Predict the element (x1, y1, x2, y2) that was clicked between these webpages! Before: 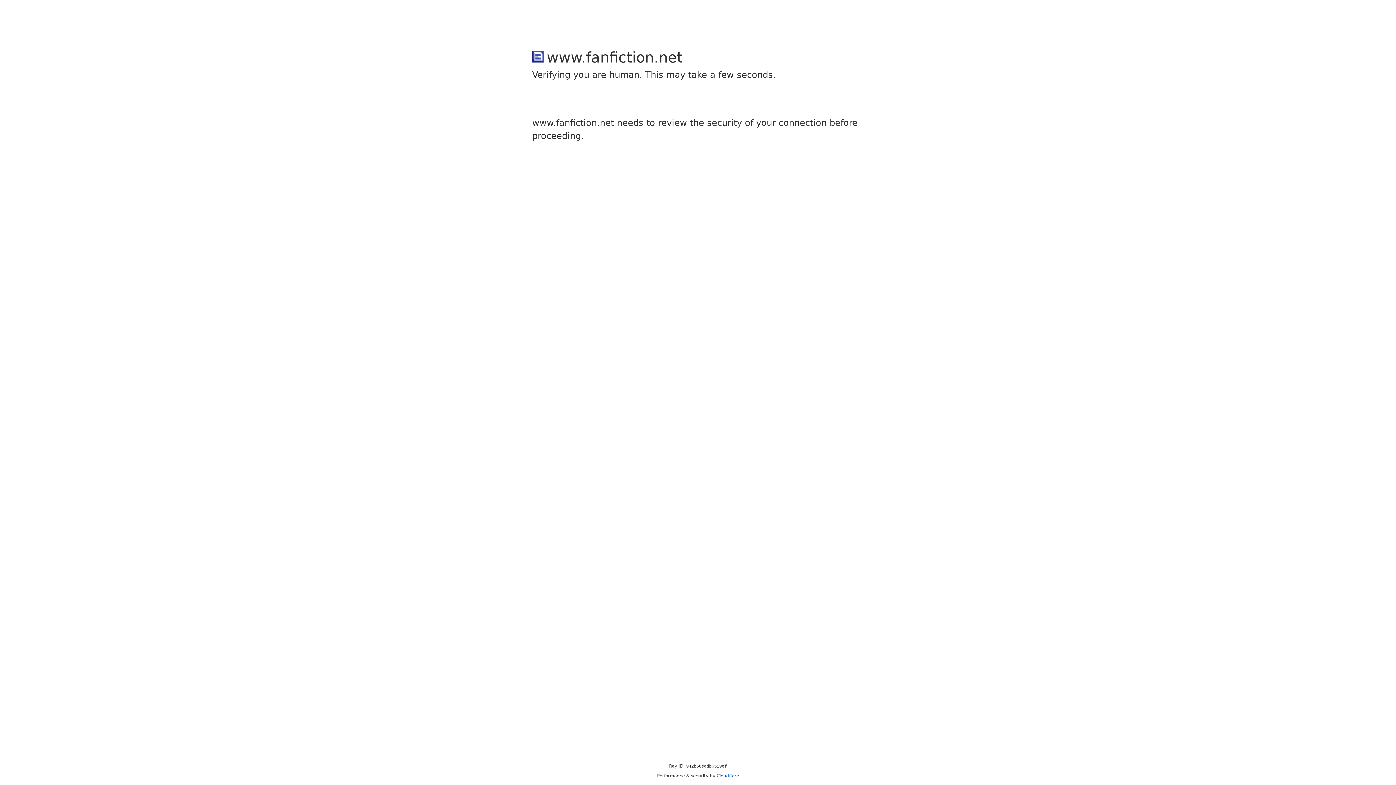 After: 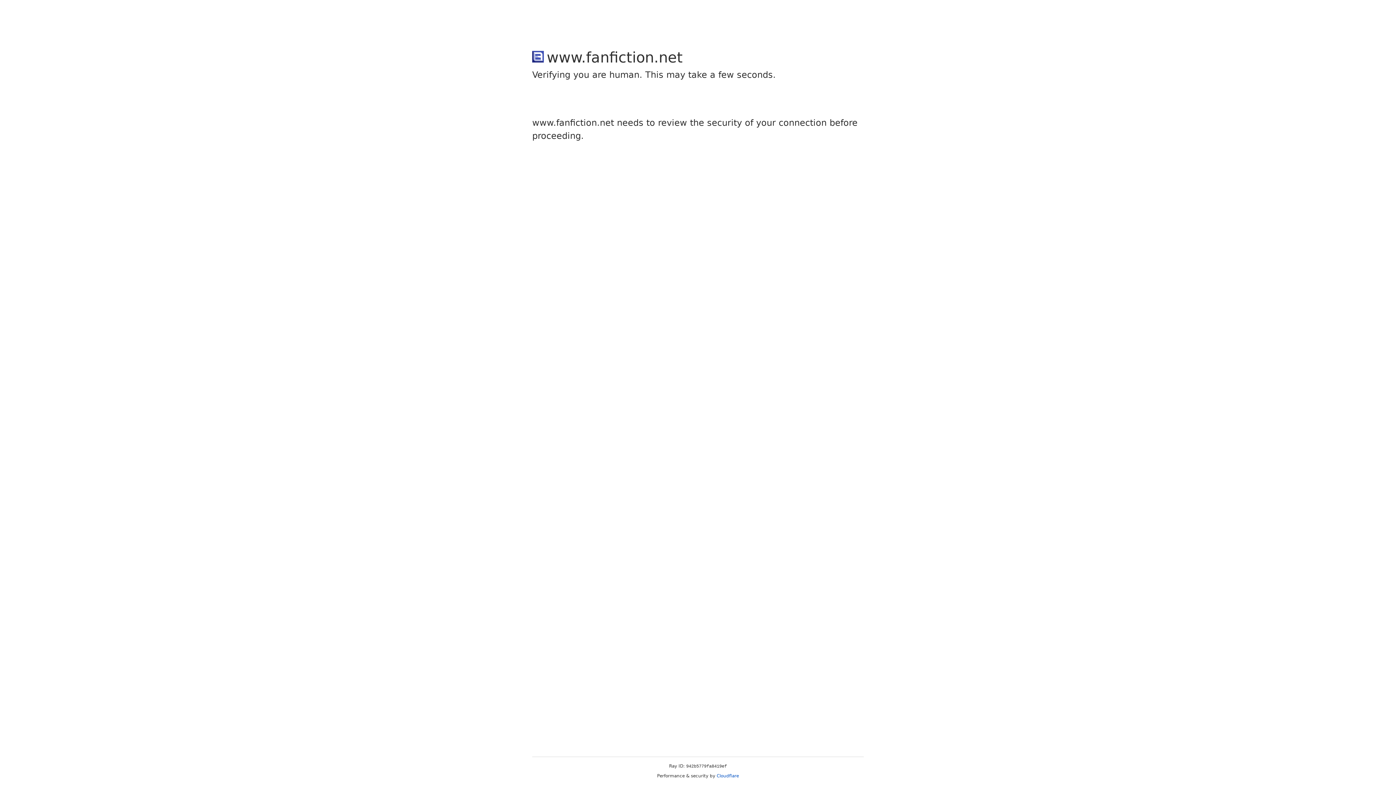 Action: label: Cloudflare bbox: (716, 773, 739, 778)